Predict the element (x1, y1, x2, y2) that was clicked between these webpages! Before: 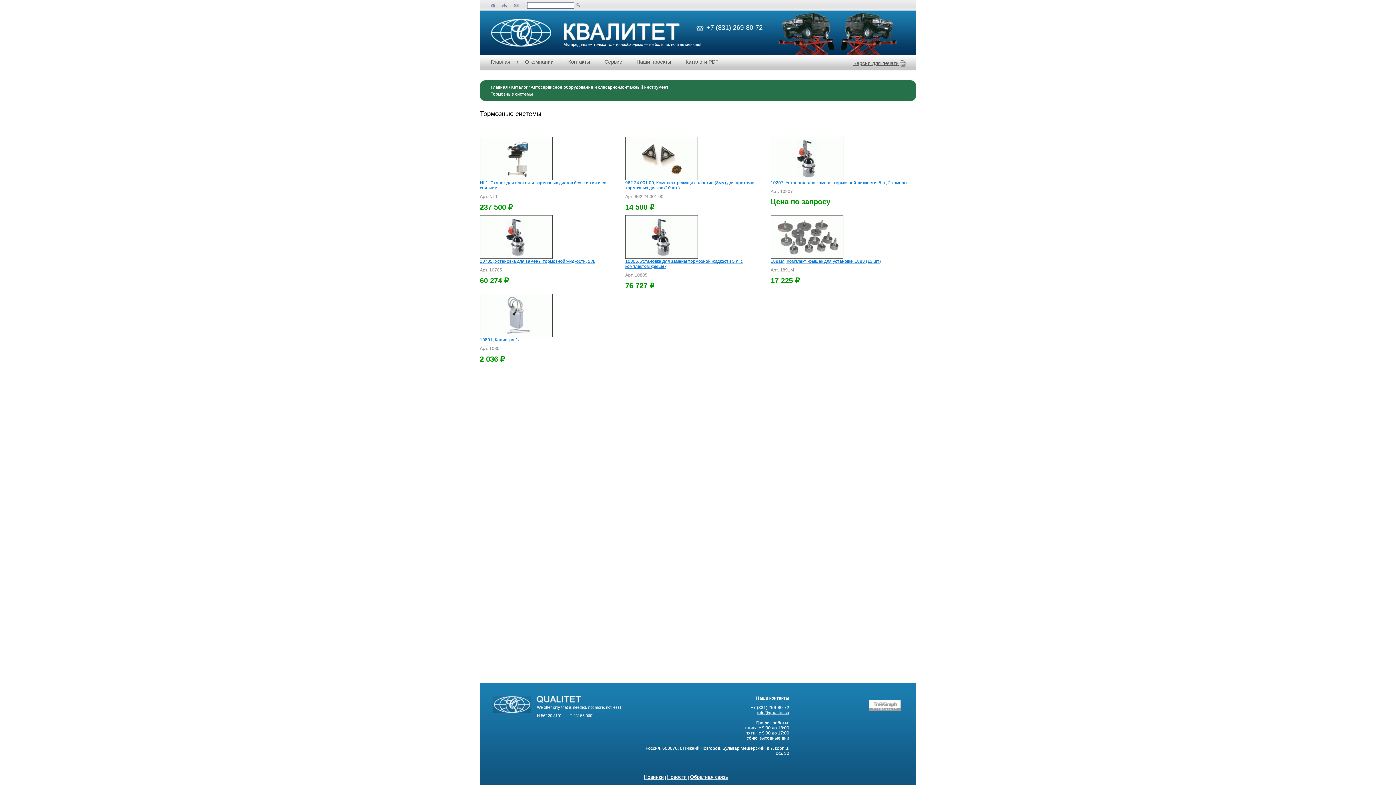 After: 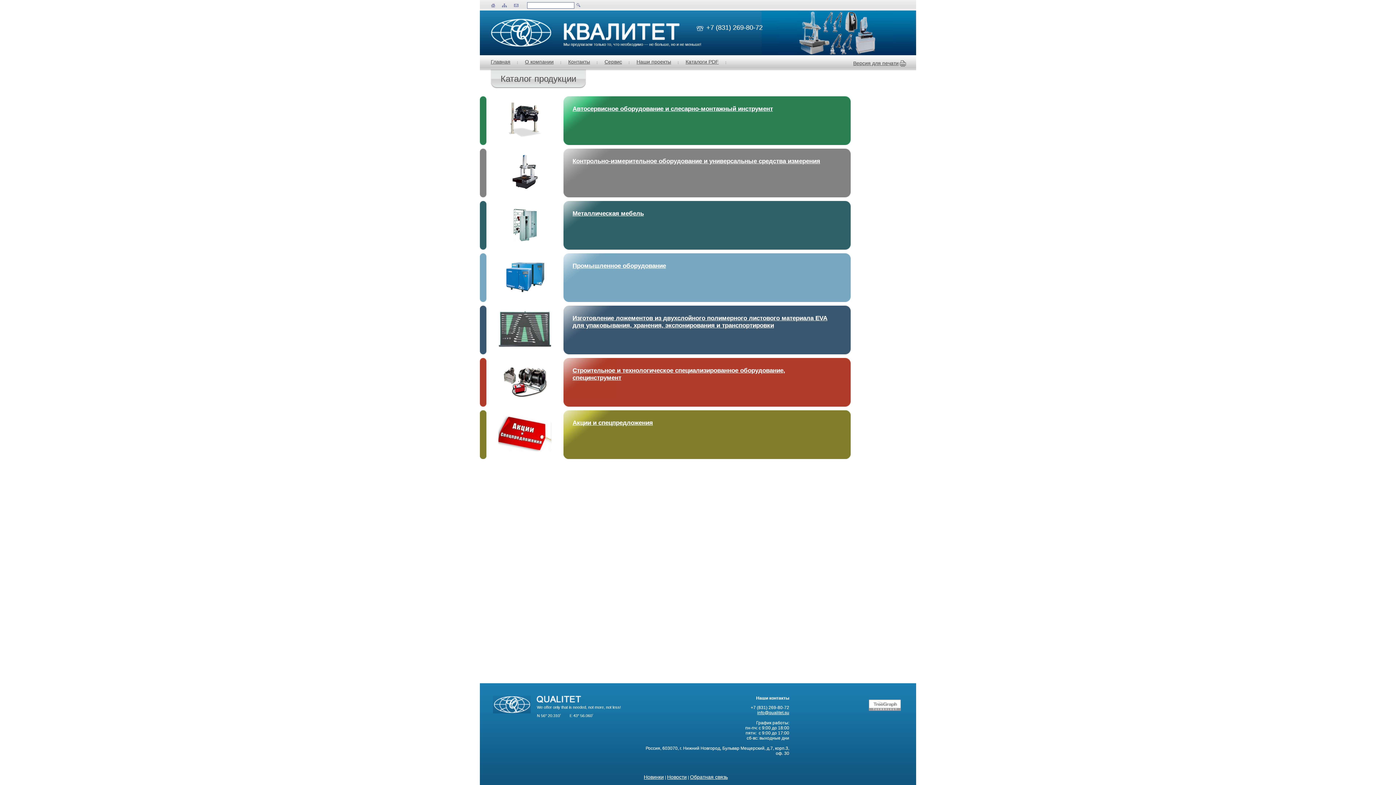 Action: bbox: (489, 4, 497, 9)